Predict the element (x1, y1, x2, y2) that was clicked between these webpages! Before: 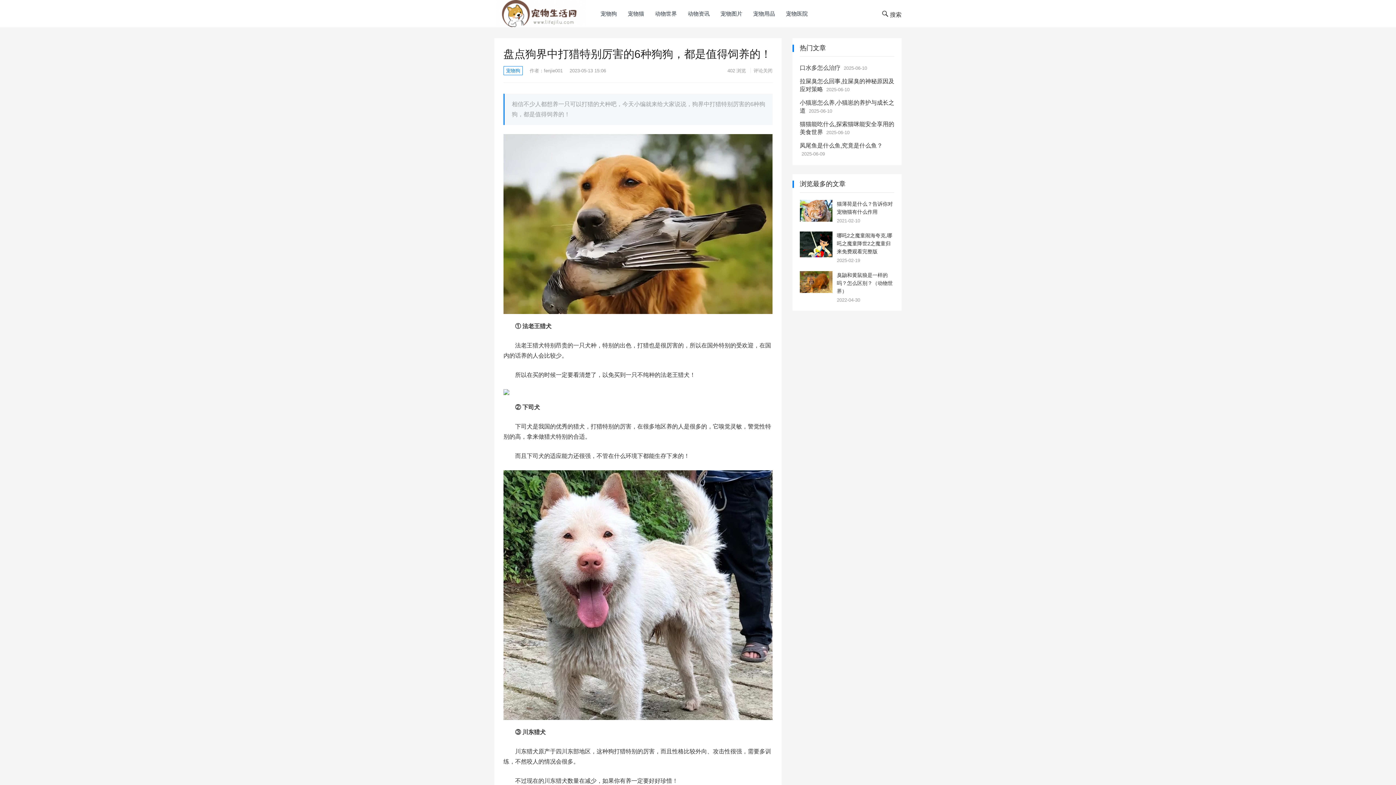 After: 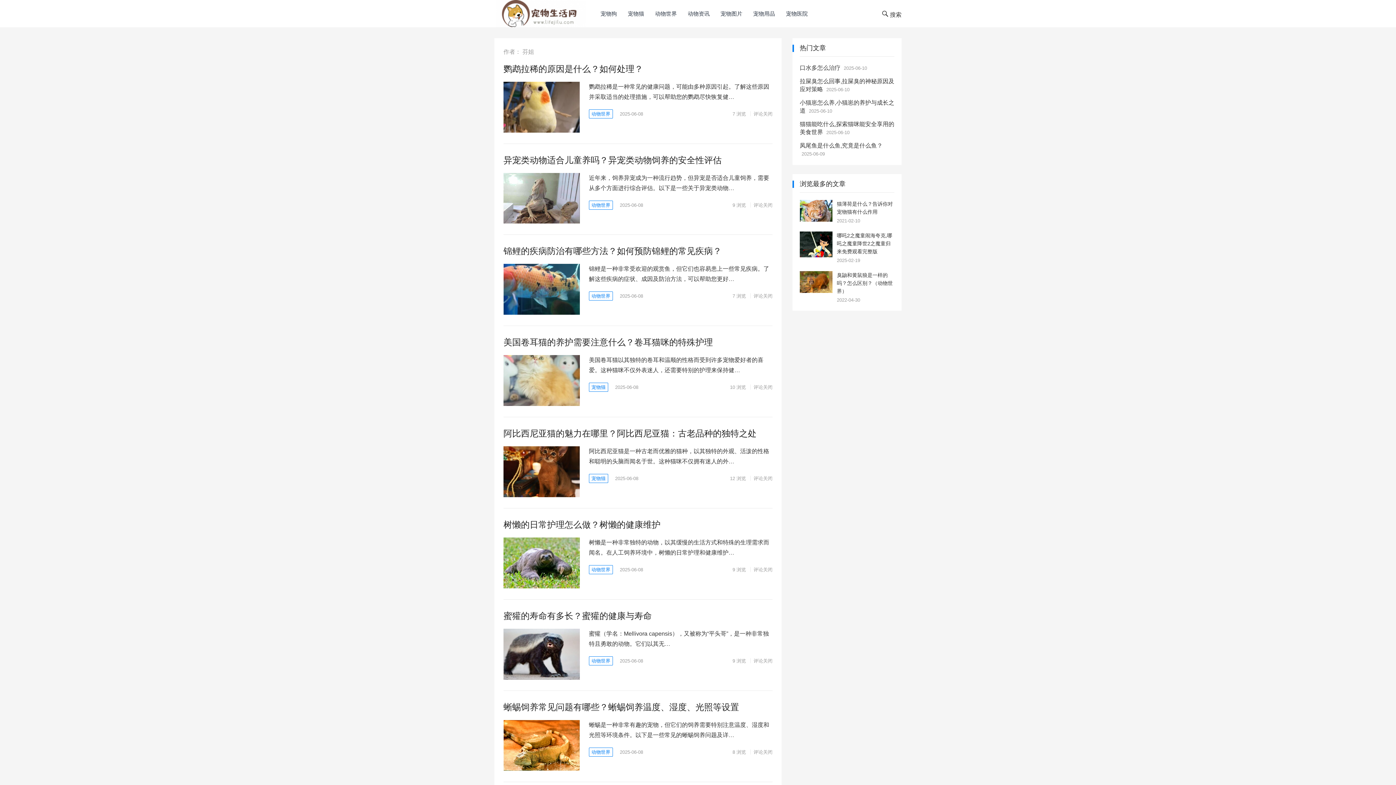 Action: label: fenjie001 bbox: (544, 68, 562, 73)